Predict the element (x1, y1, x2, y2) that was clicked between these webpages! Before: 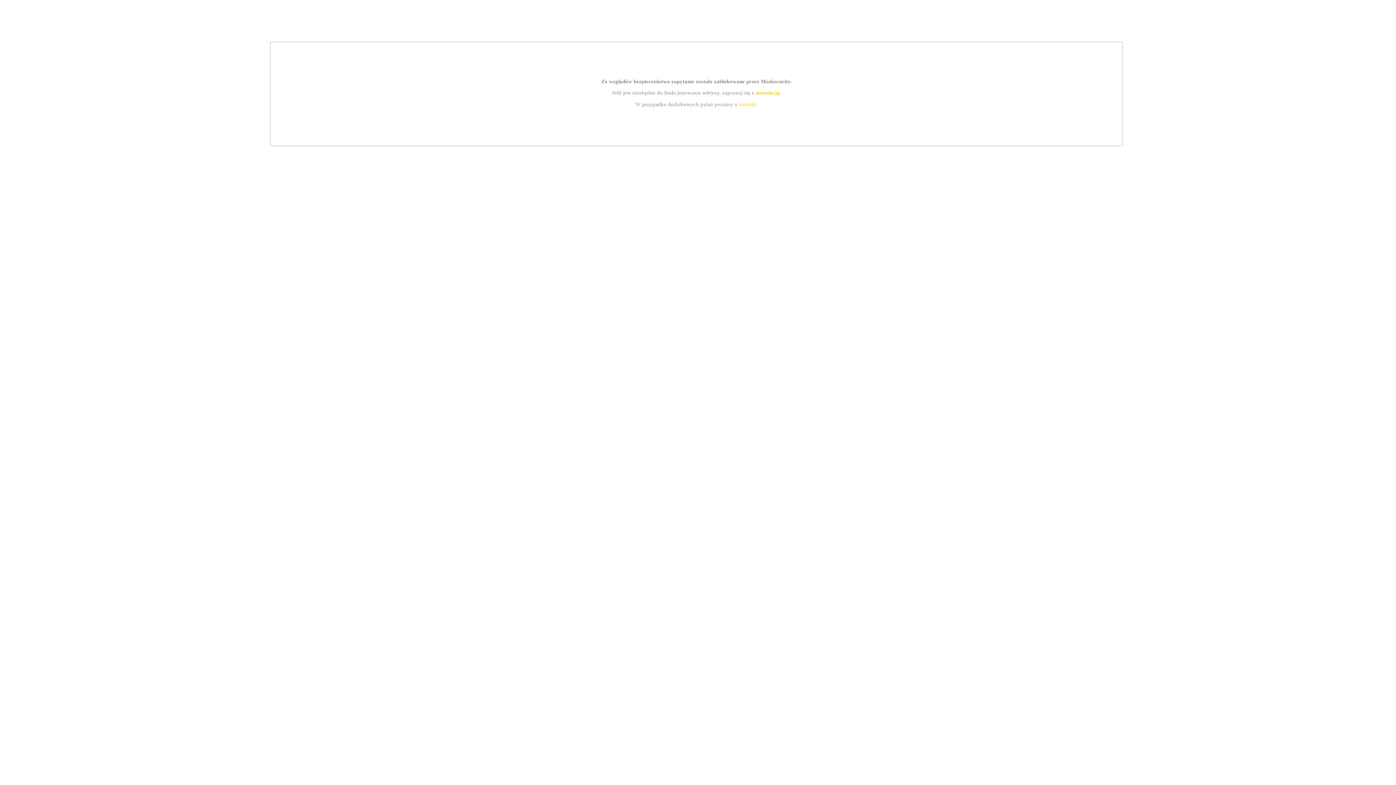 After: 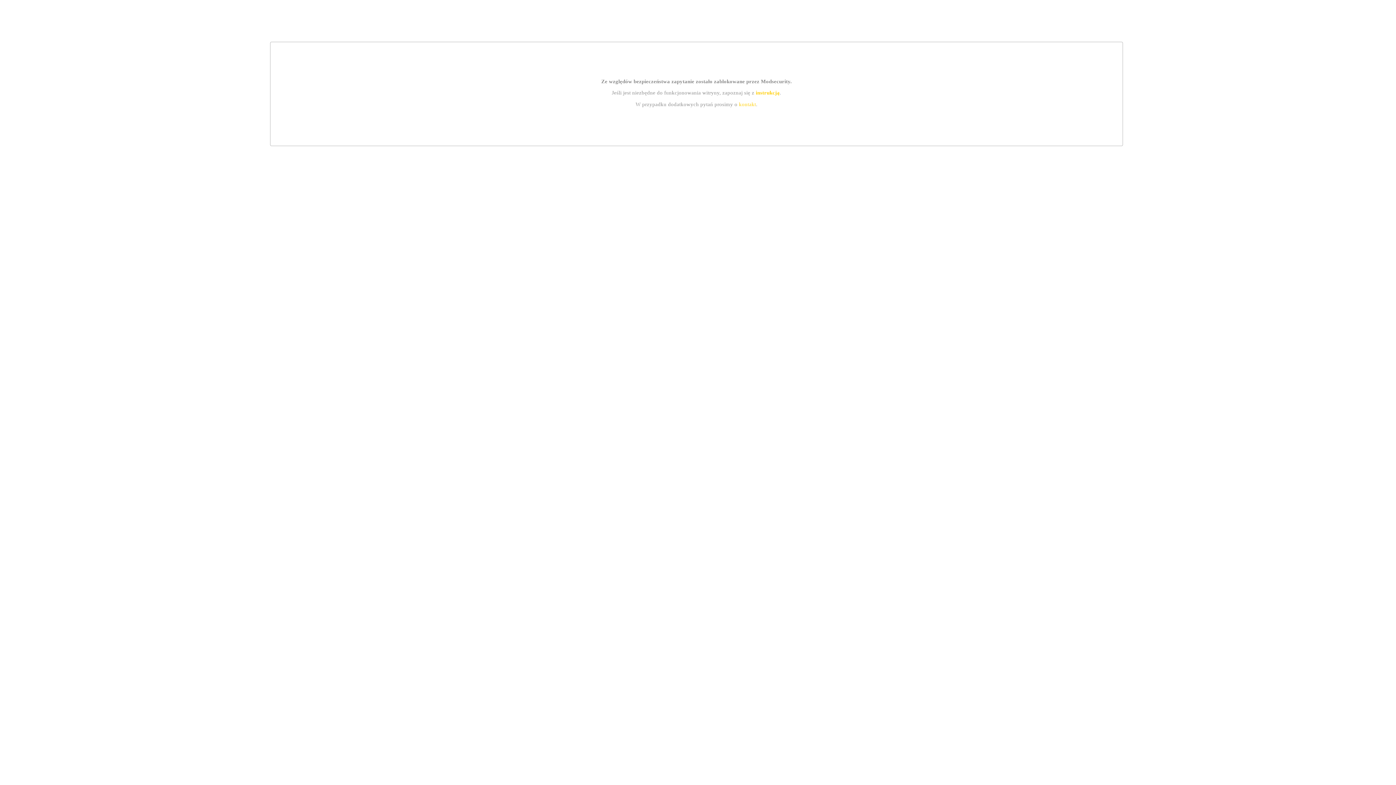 Action: bbox: (755, 89, 779, 95) label: instrukcją